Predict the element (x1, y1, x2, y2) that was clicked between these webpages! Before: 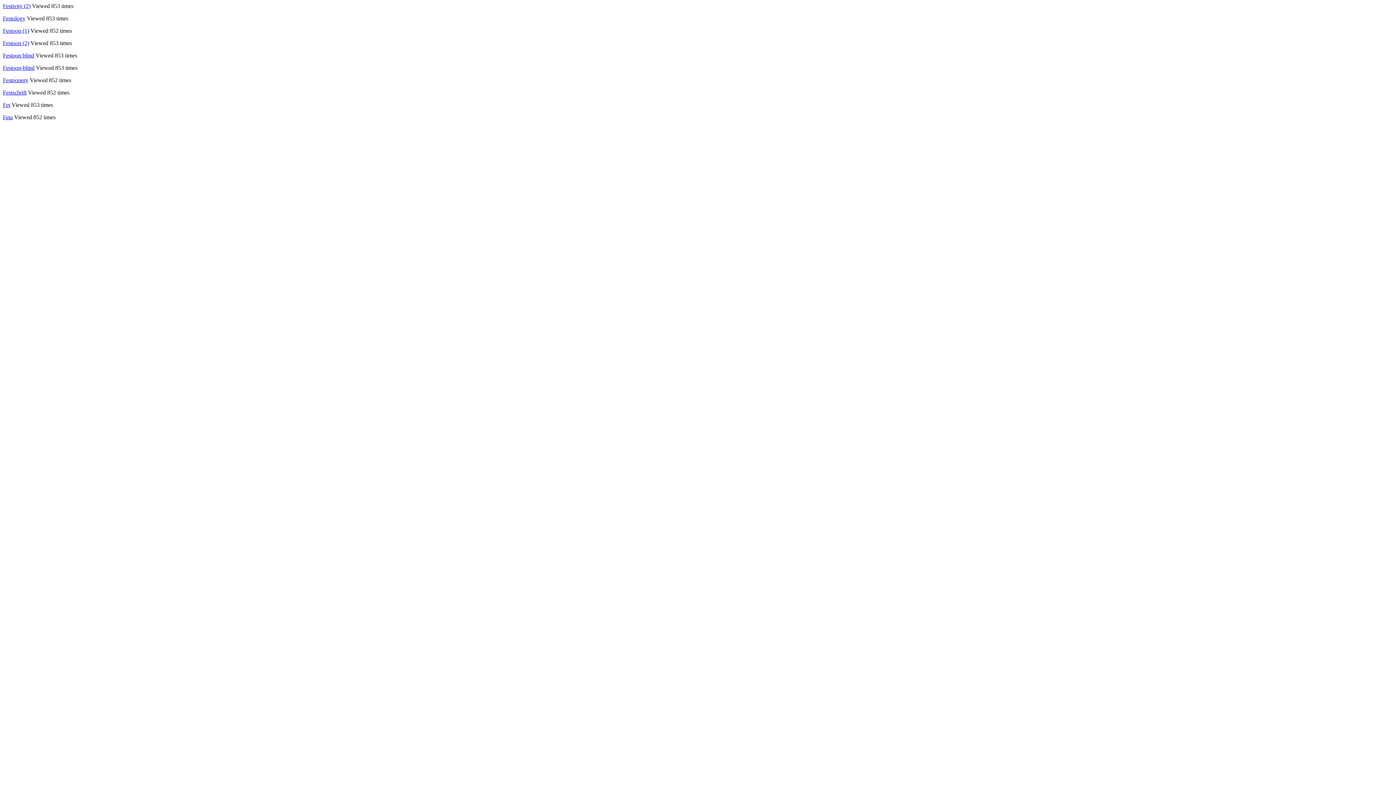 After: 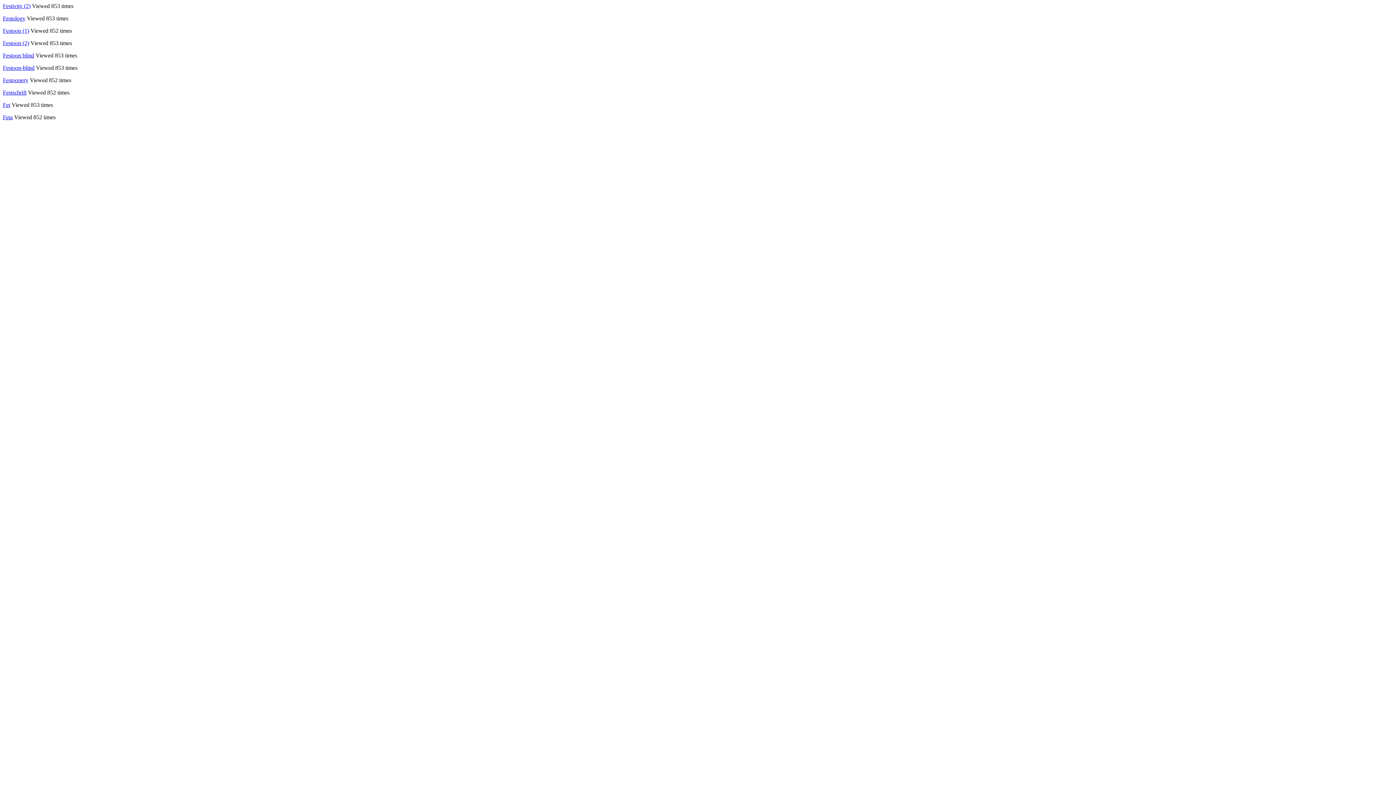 Action: label: Festivity (2) bbox: (2, 2, 30, 9)